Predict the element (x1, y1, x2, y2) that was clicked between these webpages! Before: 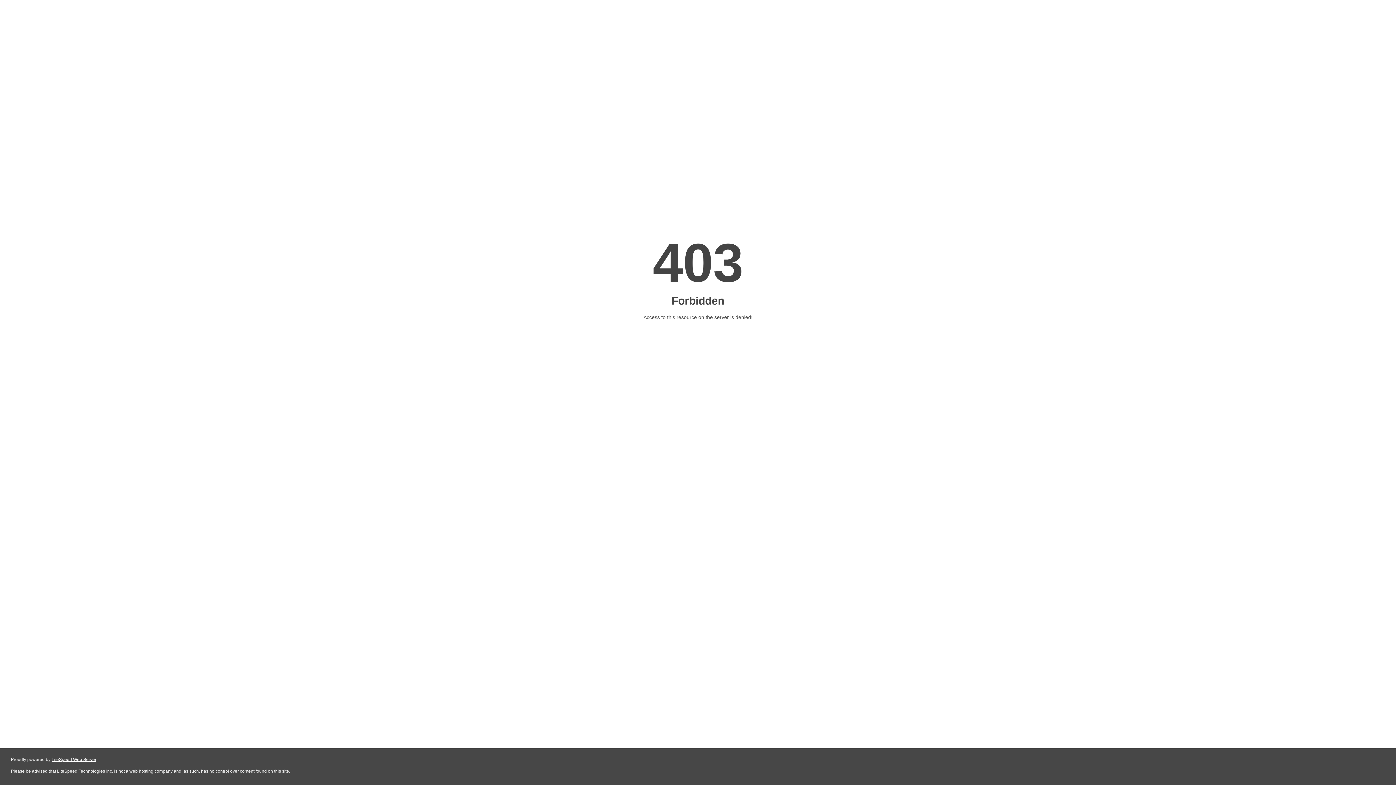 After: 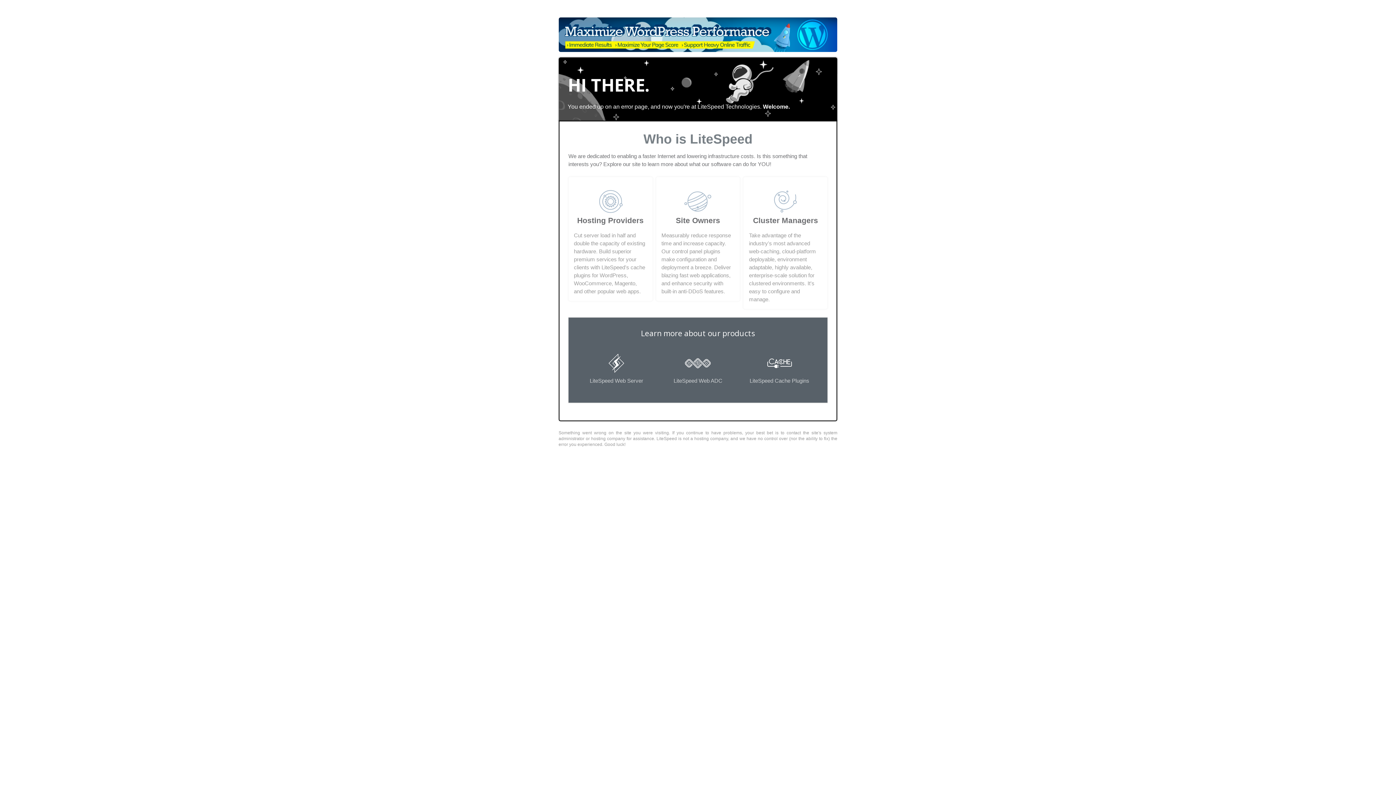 Action: label: LiteSpeed Web Server bbox: (51, 757, 96, 762)